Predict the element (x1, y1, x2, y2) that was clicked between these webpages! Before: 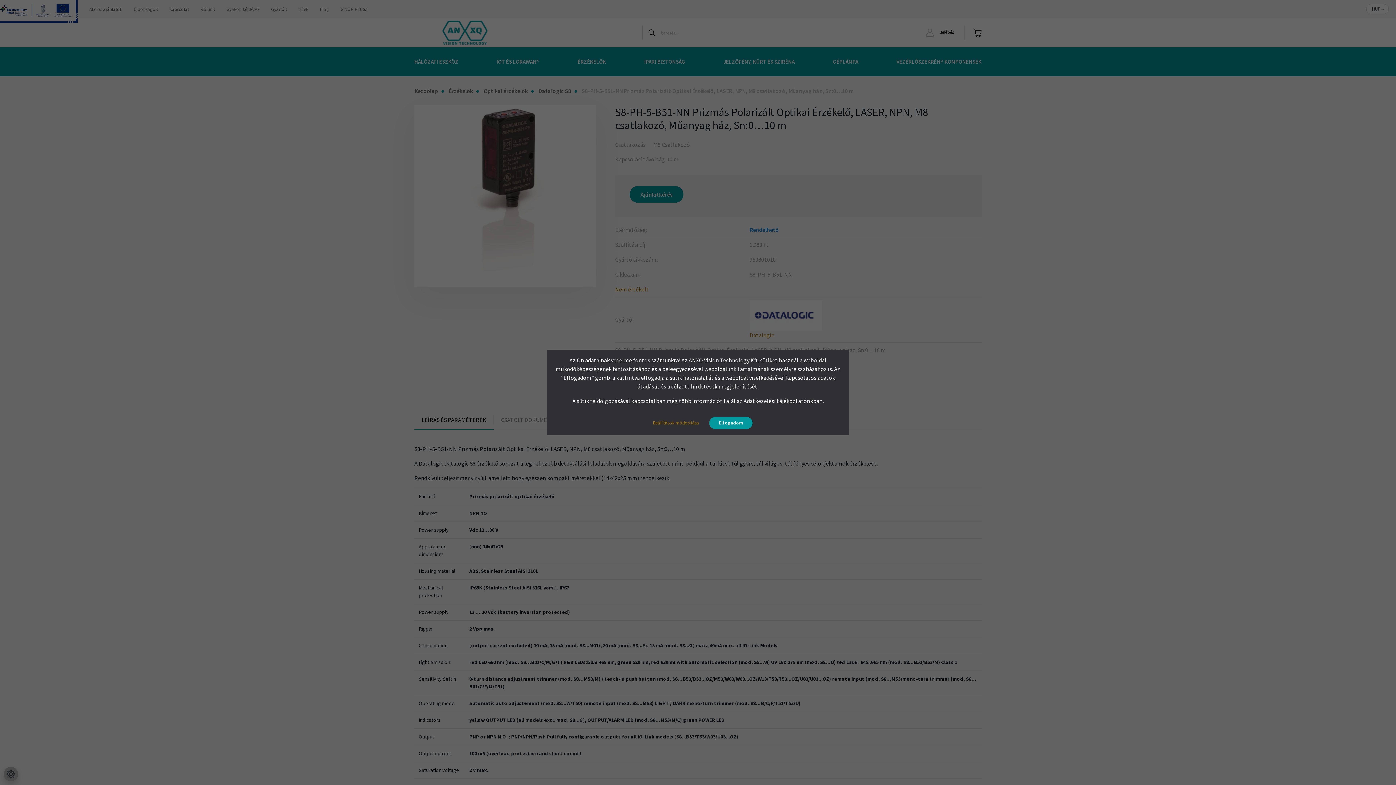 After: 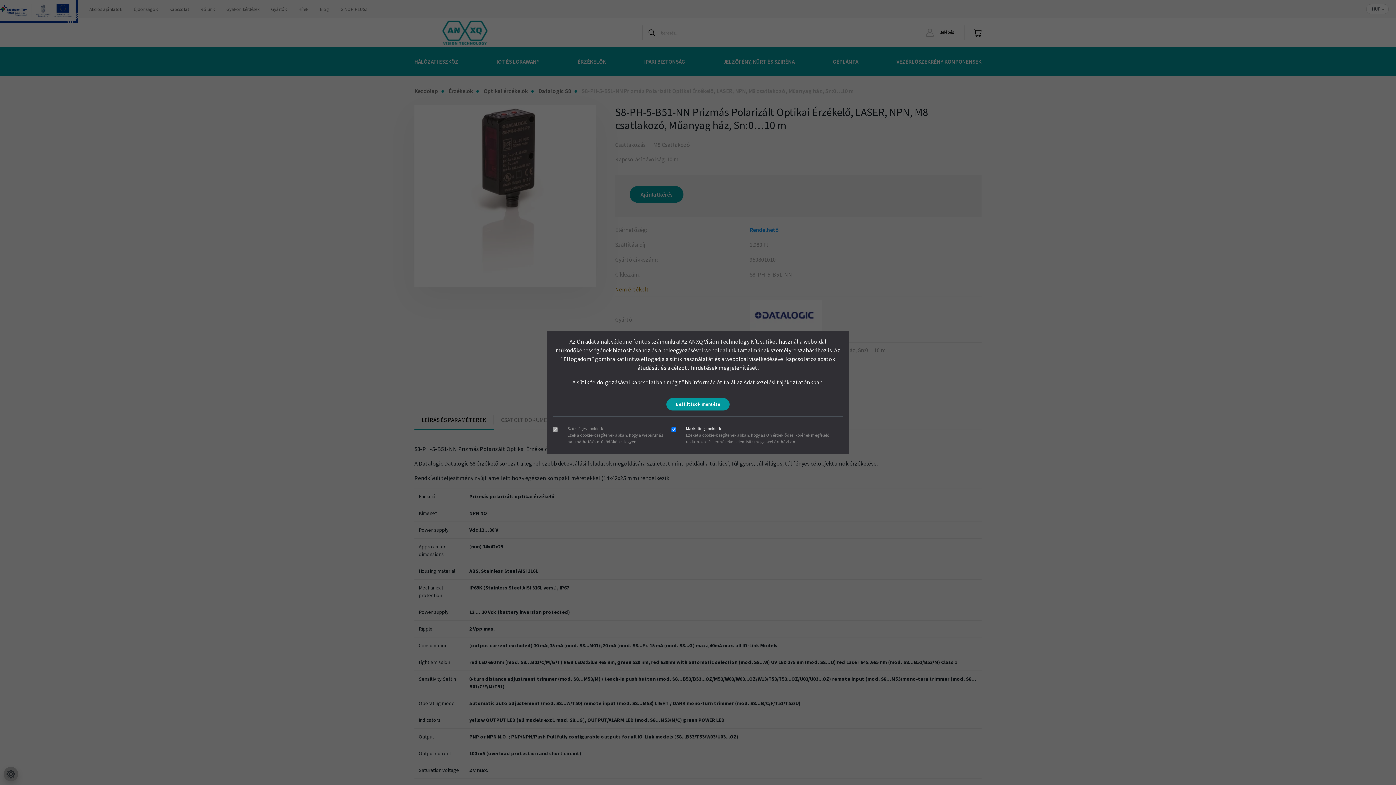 Action: bbox: (643, 417, 708, 429) label: Beállítások módosítása